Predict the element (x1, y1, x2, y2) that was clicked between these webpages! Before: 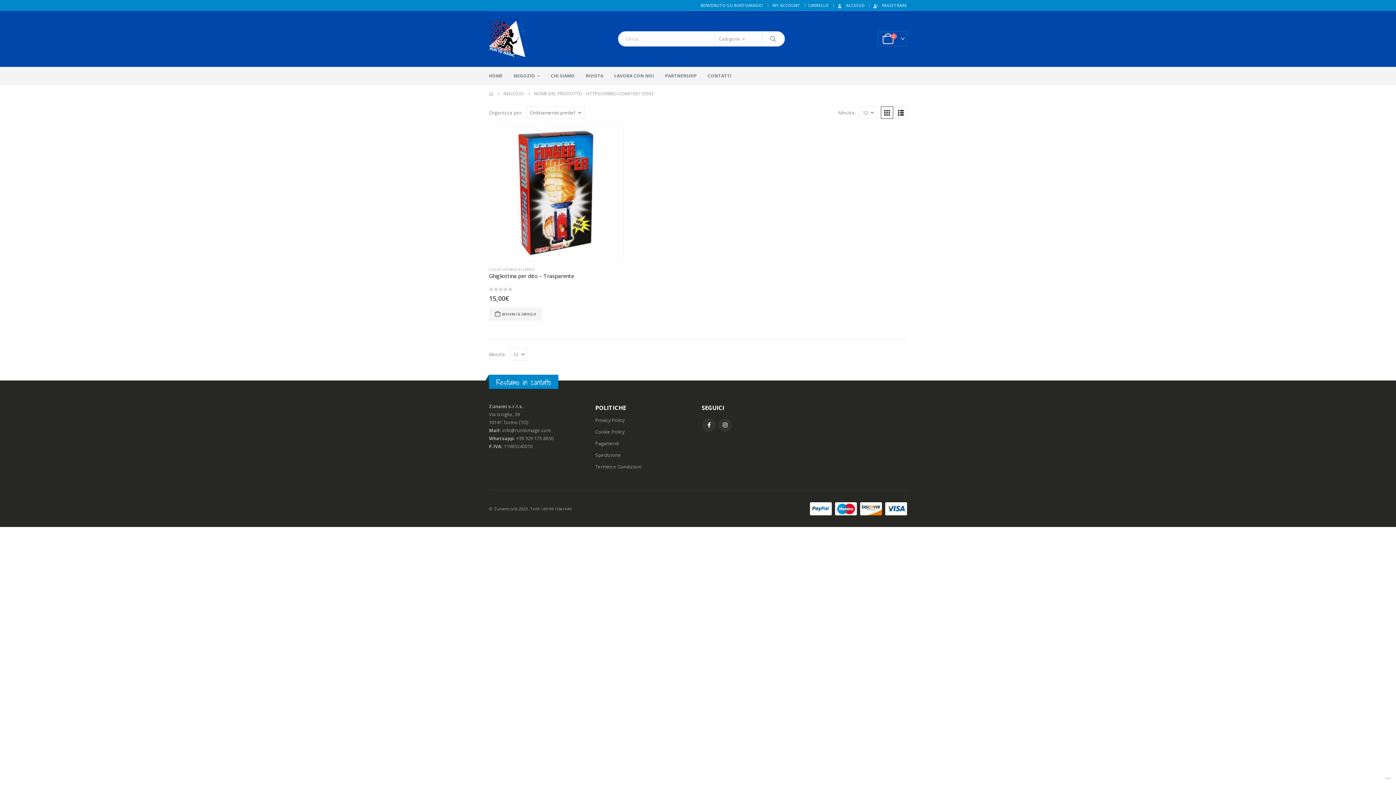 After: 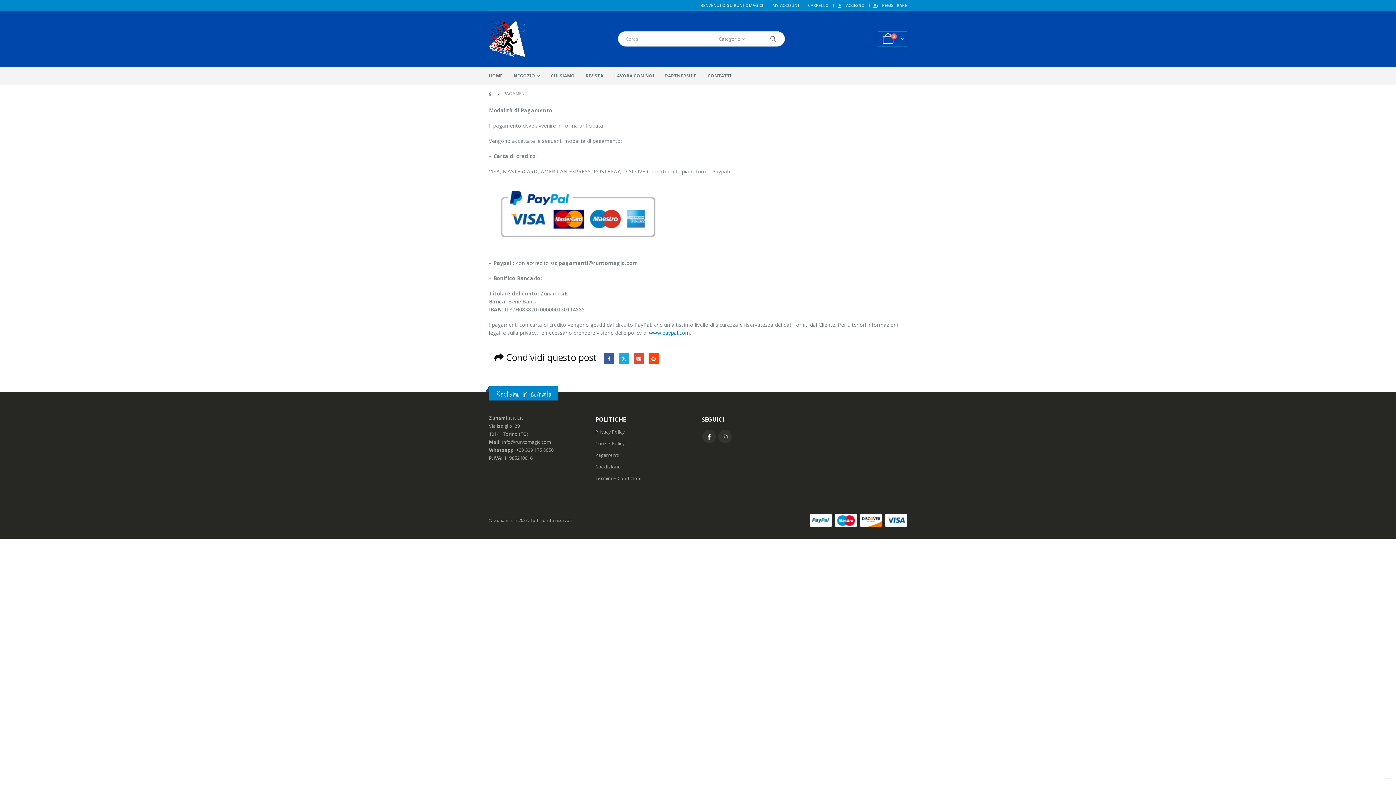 Action: label: Pagamenti bbox: (595, 440, 619, 446)